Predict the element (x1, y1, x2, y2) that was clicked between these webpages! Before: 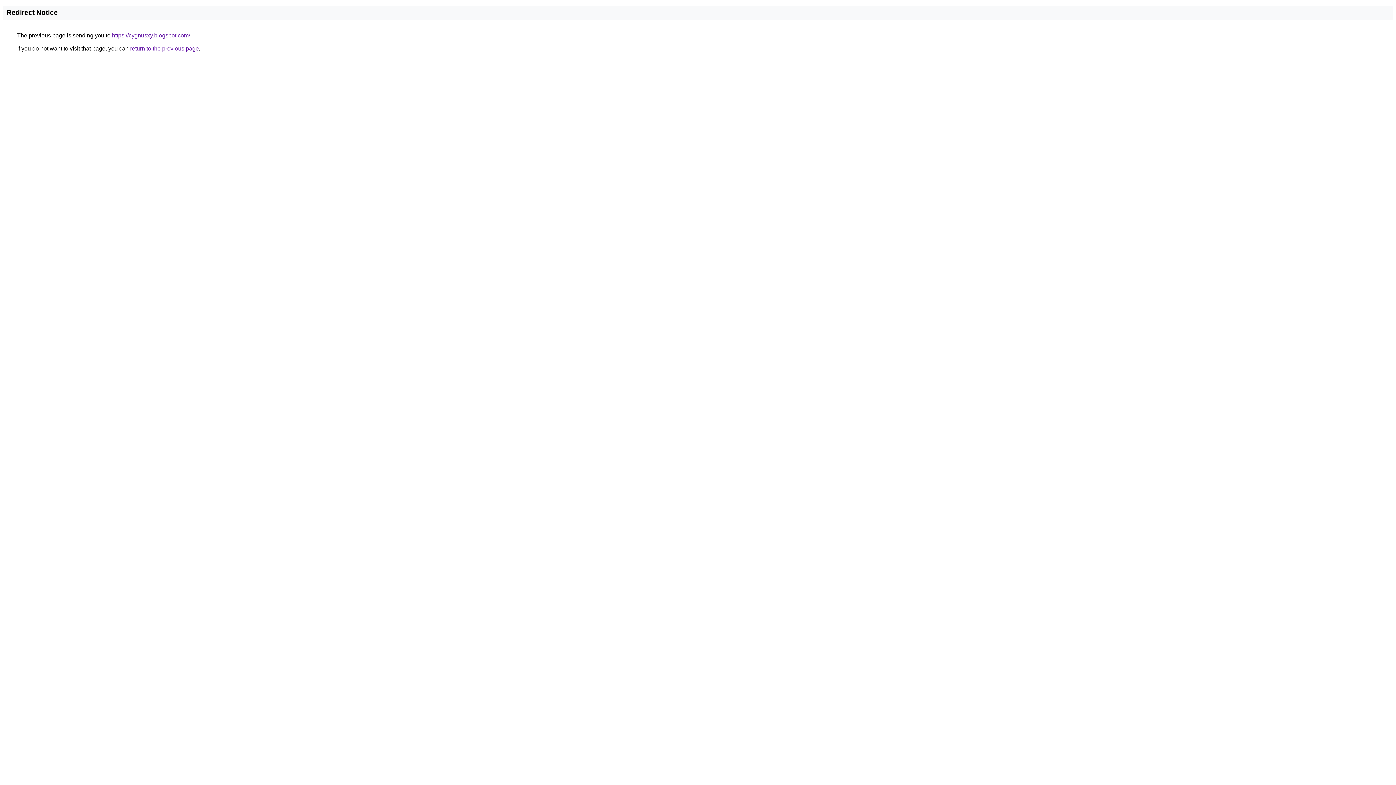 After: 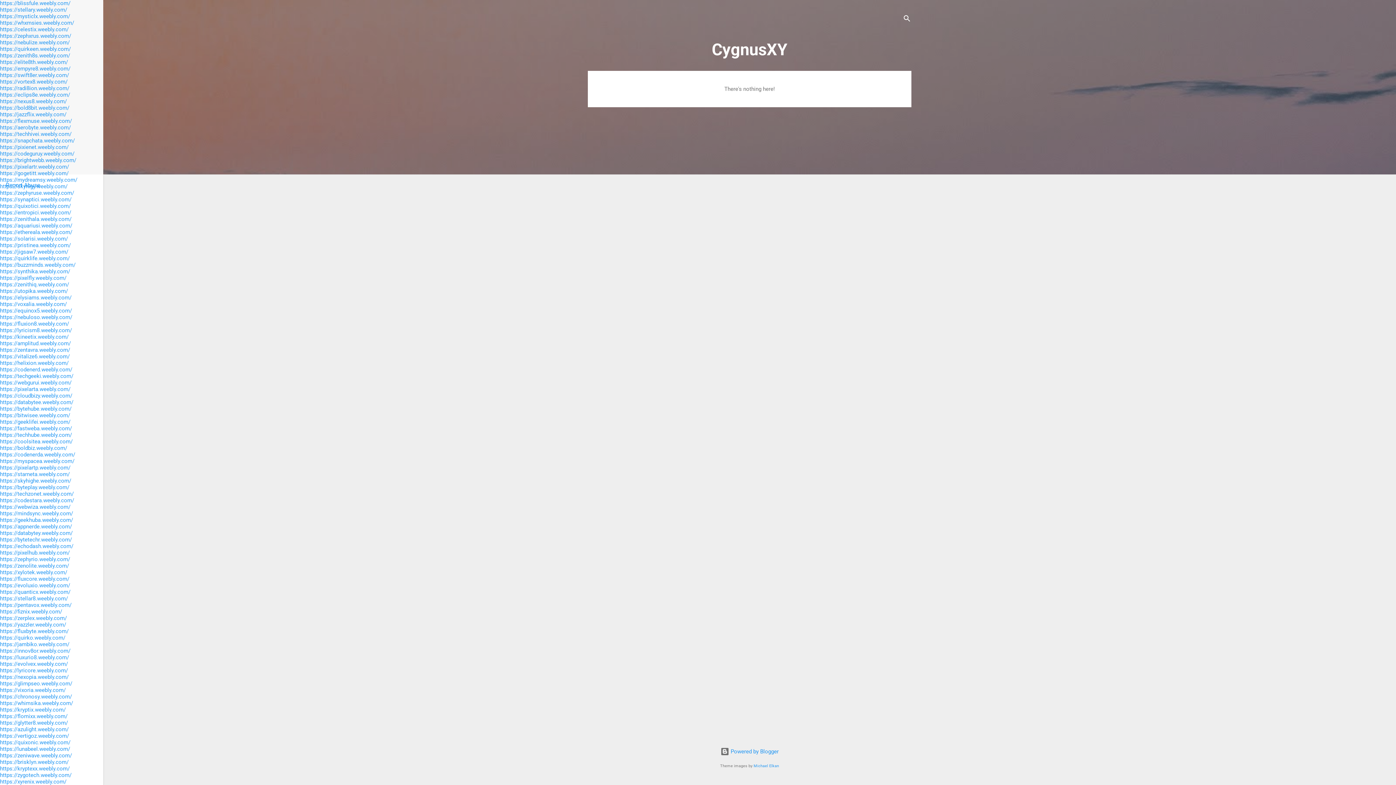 Action: label: https://cygnusxy.blogspot.com/ bbox: (112, 32, 190, 38)